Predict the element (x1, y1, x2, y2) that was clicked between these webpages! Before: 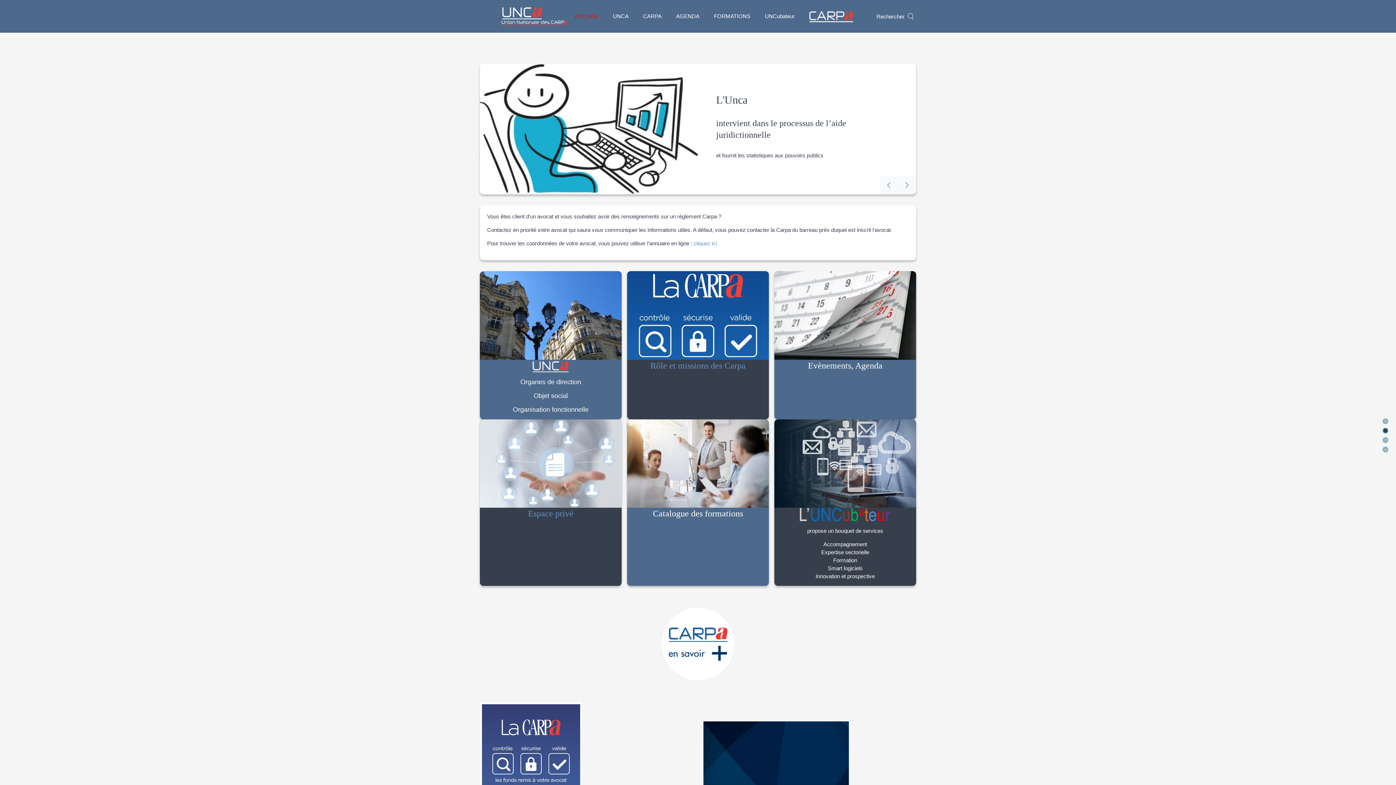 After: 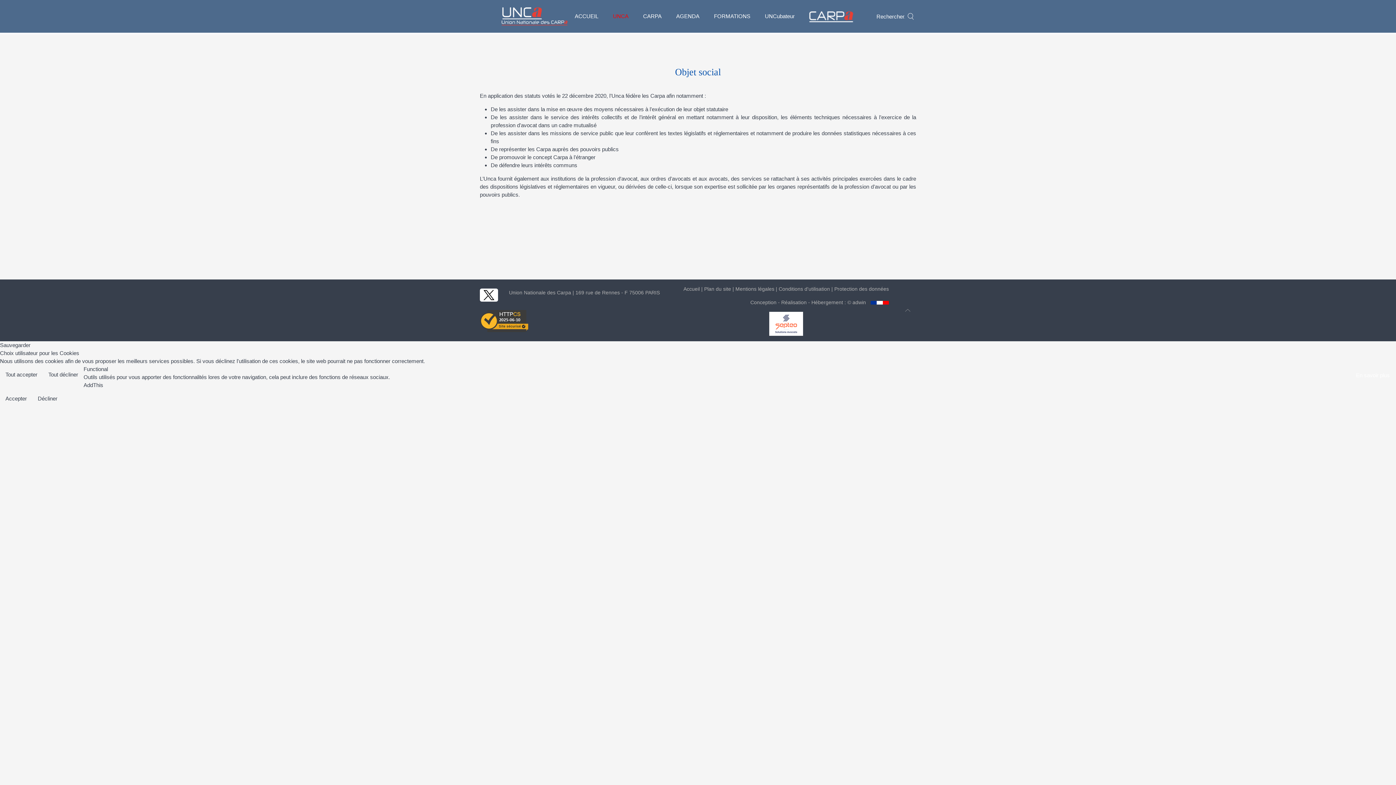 Action: bbox: (533, 392, 567, 399) label: Objet social